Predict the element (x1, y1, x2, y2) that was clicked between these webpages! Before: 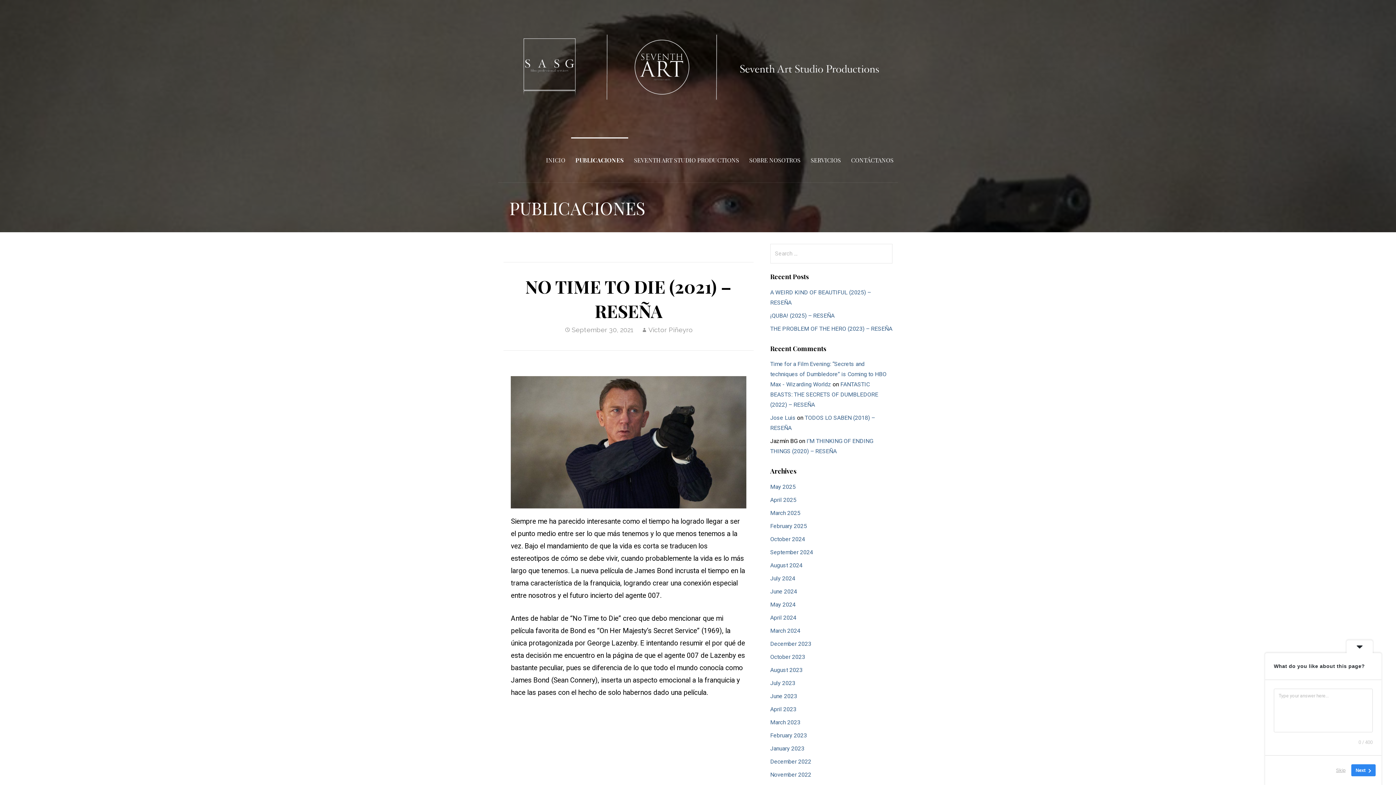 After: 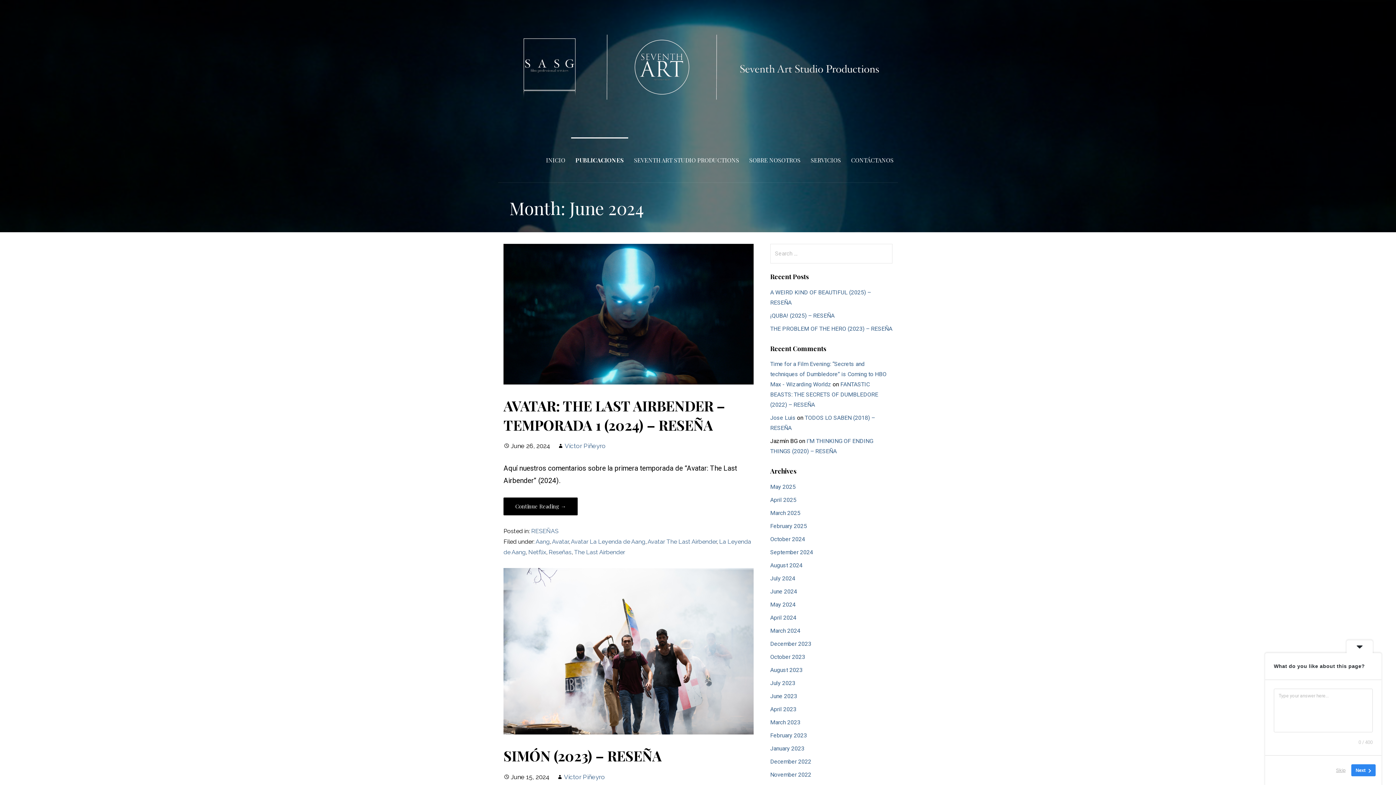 Action: bbox: (770, 588, 797, 595) label: June 2024